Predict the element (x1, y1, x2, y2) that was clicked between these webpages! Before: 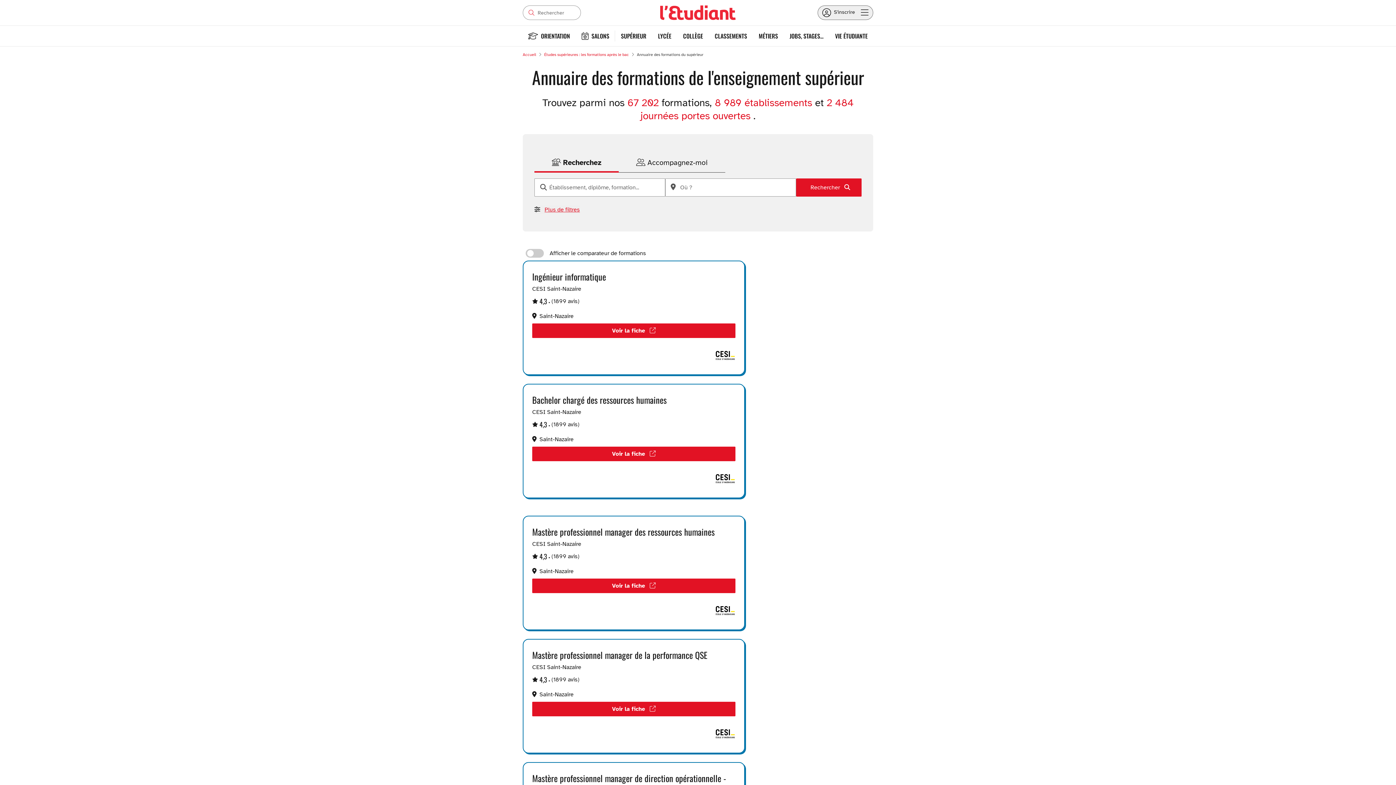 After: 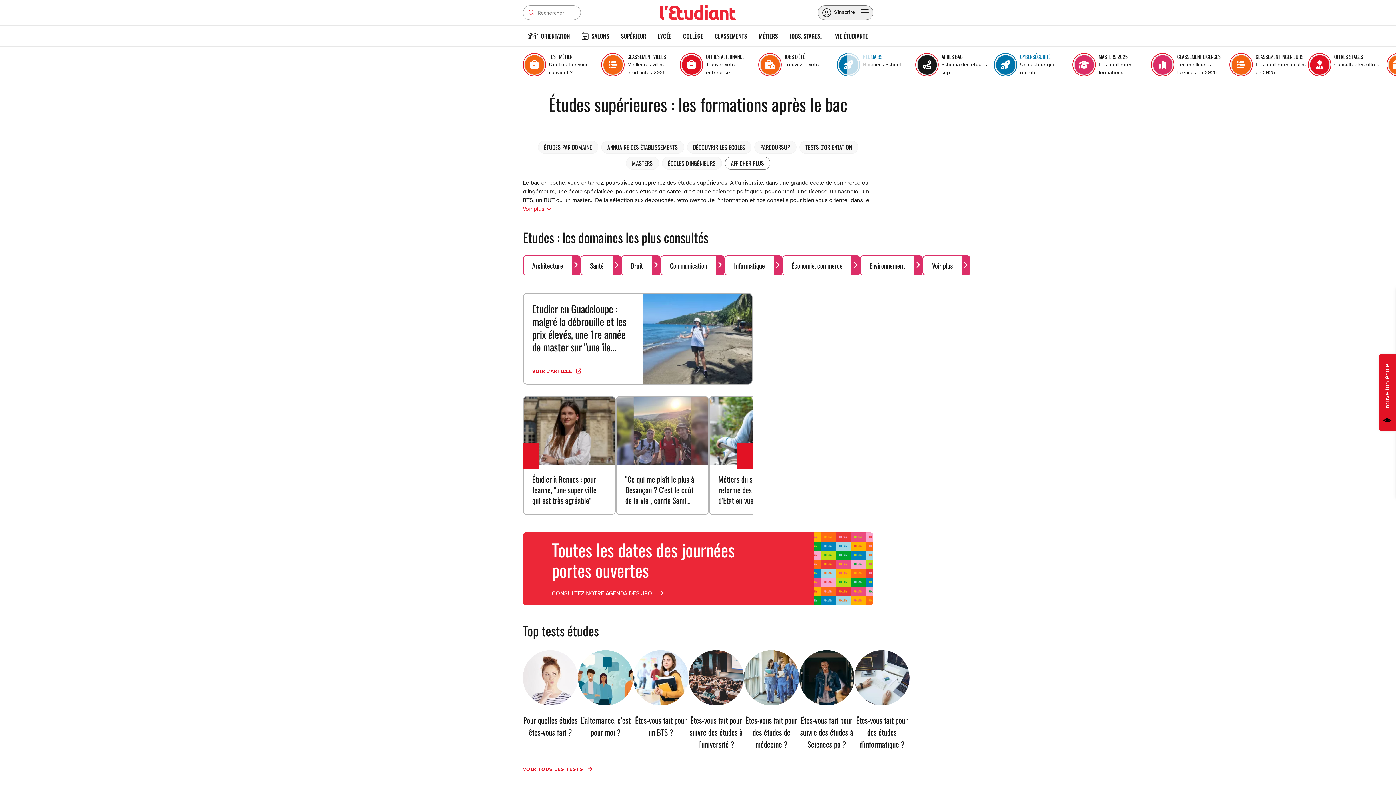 Action: bbox: (615, 25, 652, 46) label: SUPÉRIEUR